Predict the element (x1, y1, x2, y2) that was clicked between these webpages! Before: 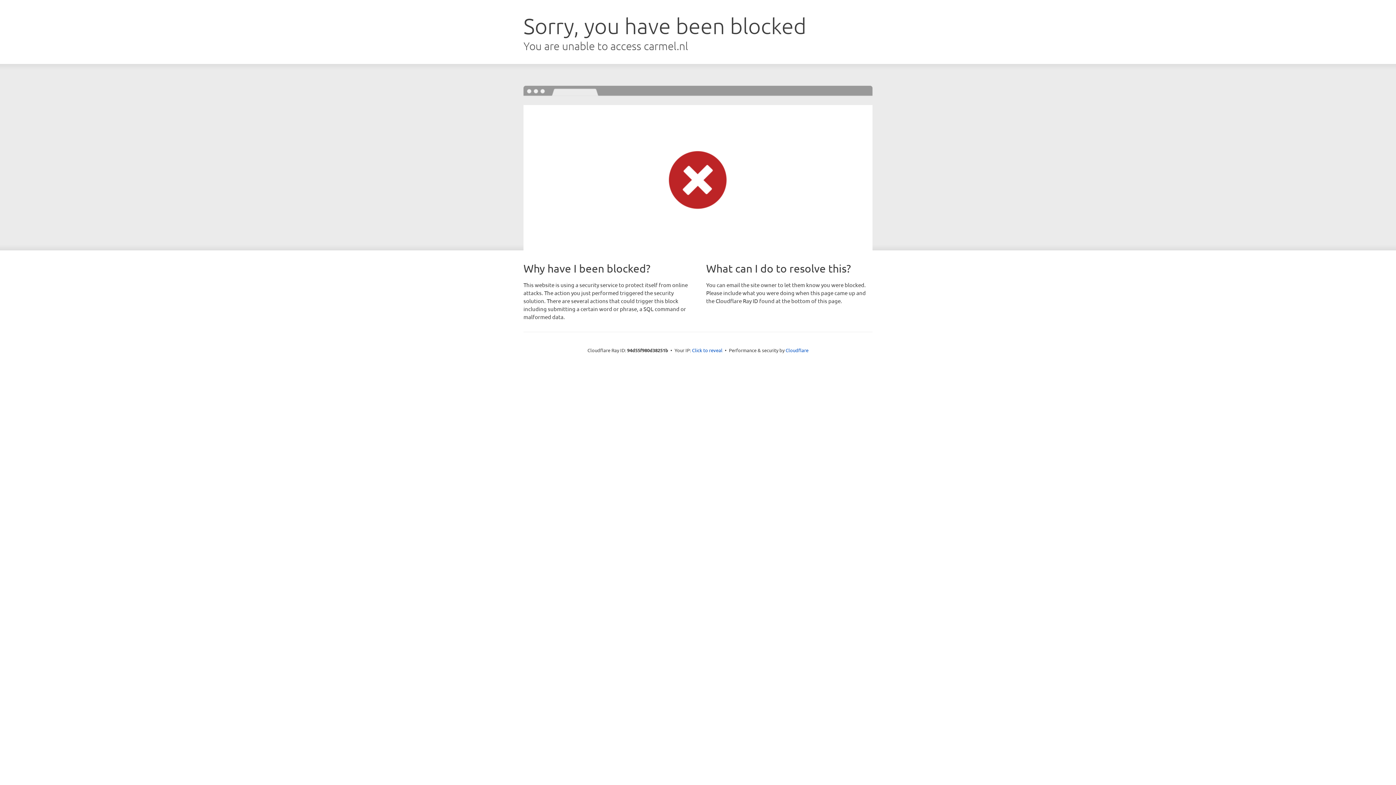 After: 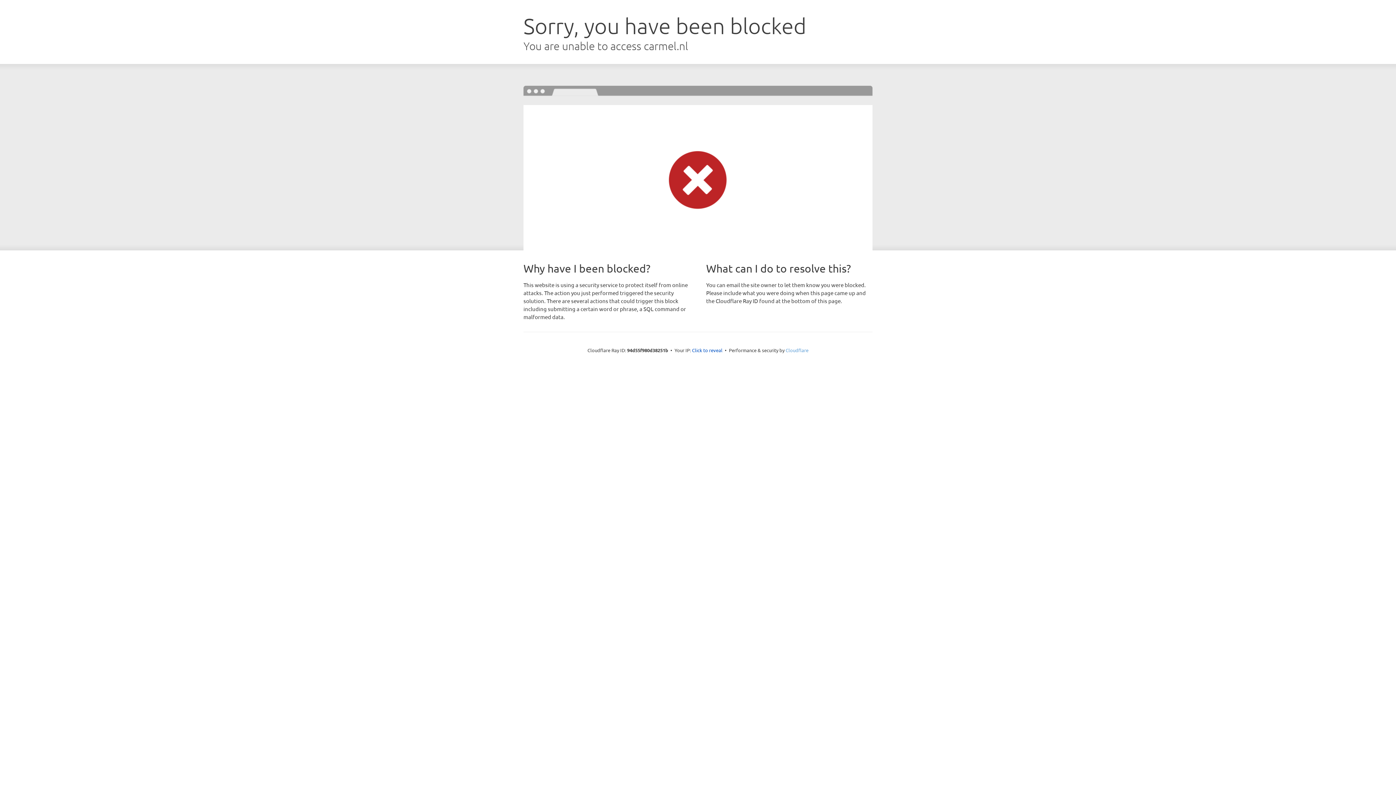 Action: bbox: (785, 347, 808, 353) label: Cloudflare